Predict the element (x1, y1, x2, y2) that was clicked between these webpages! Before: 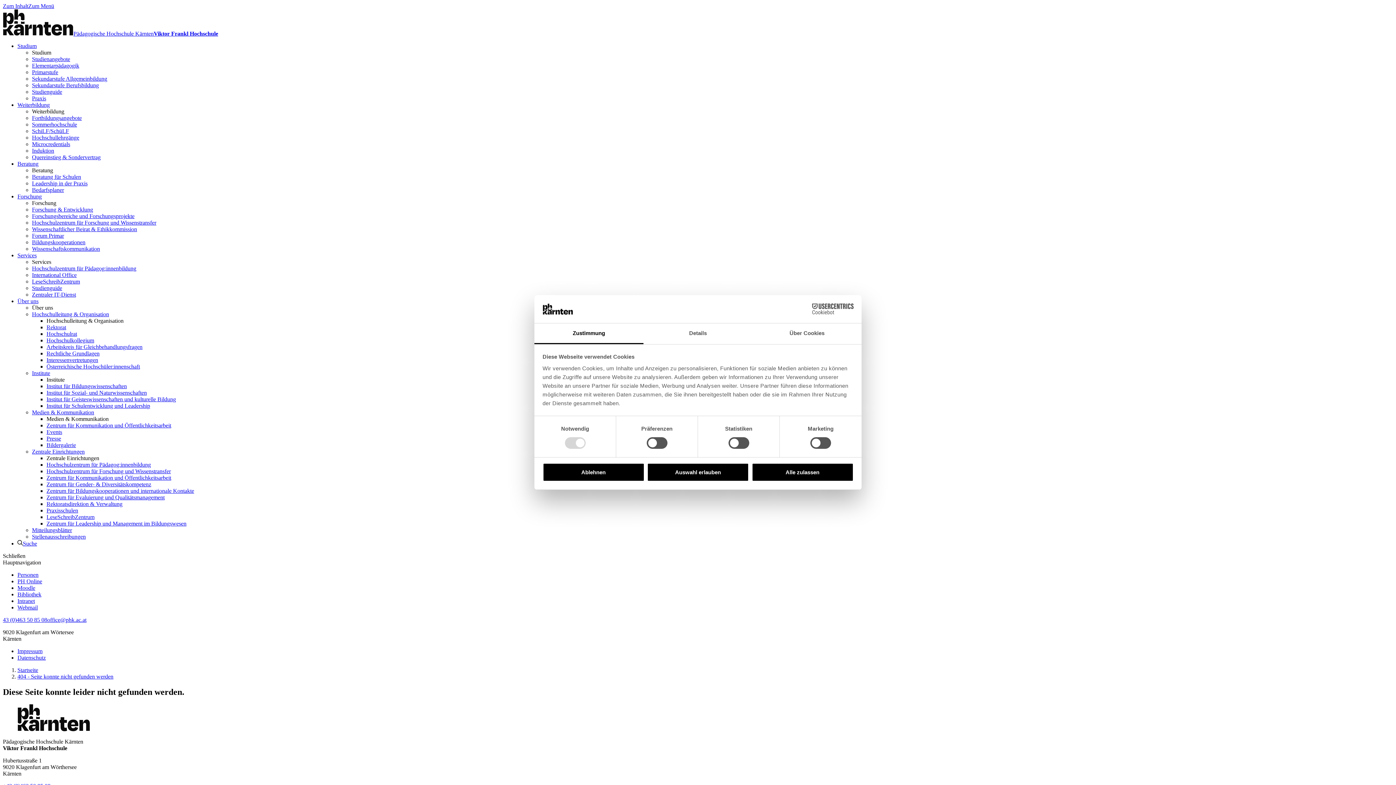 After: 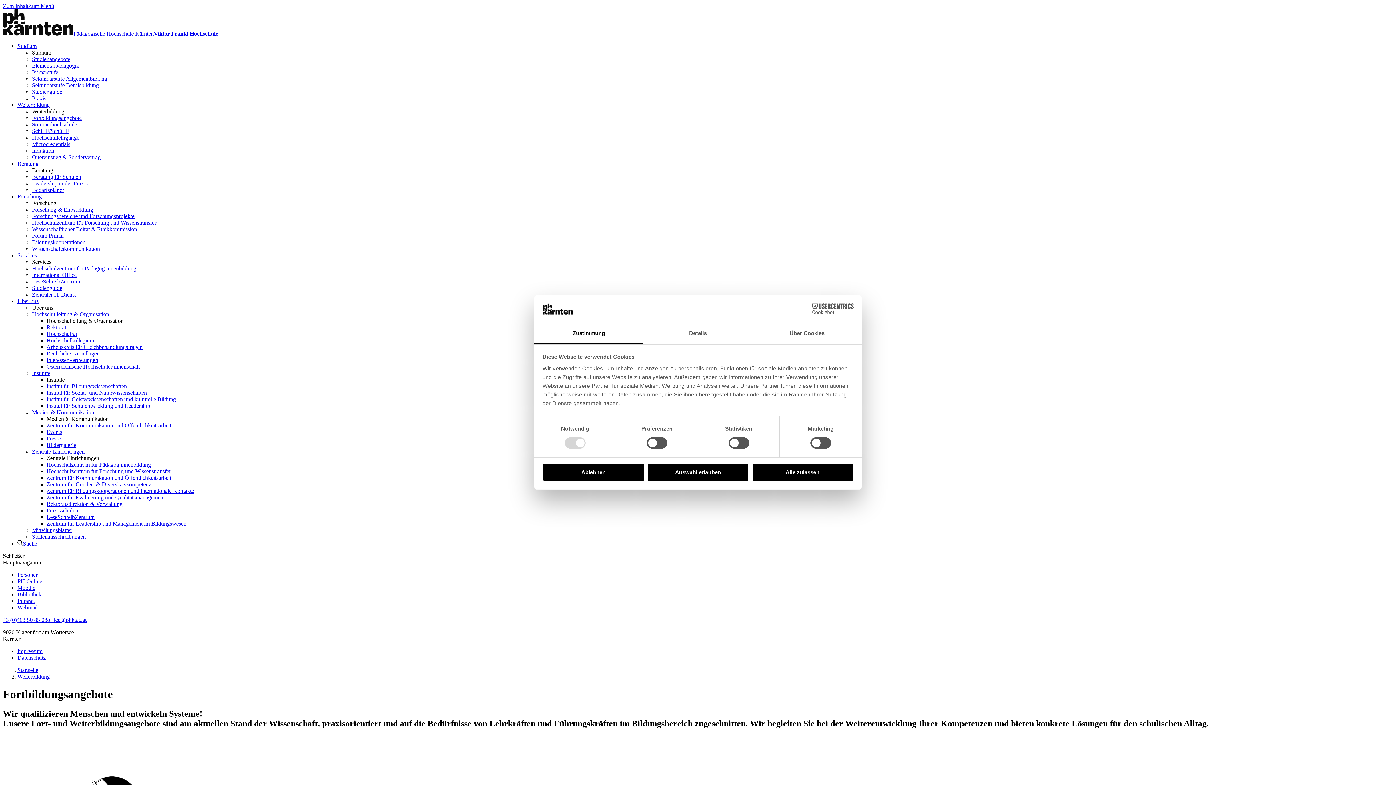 Action: bbox: (32, 114, 81, 121) label: Fortbildungsangebote